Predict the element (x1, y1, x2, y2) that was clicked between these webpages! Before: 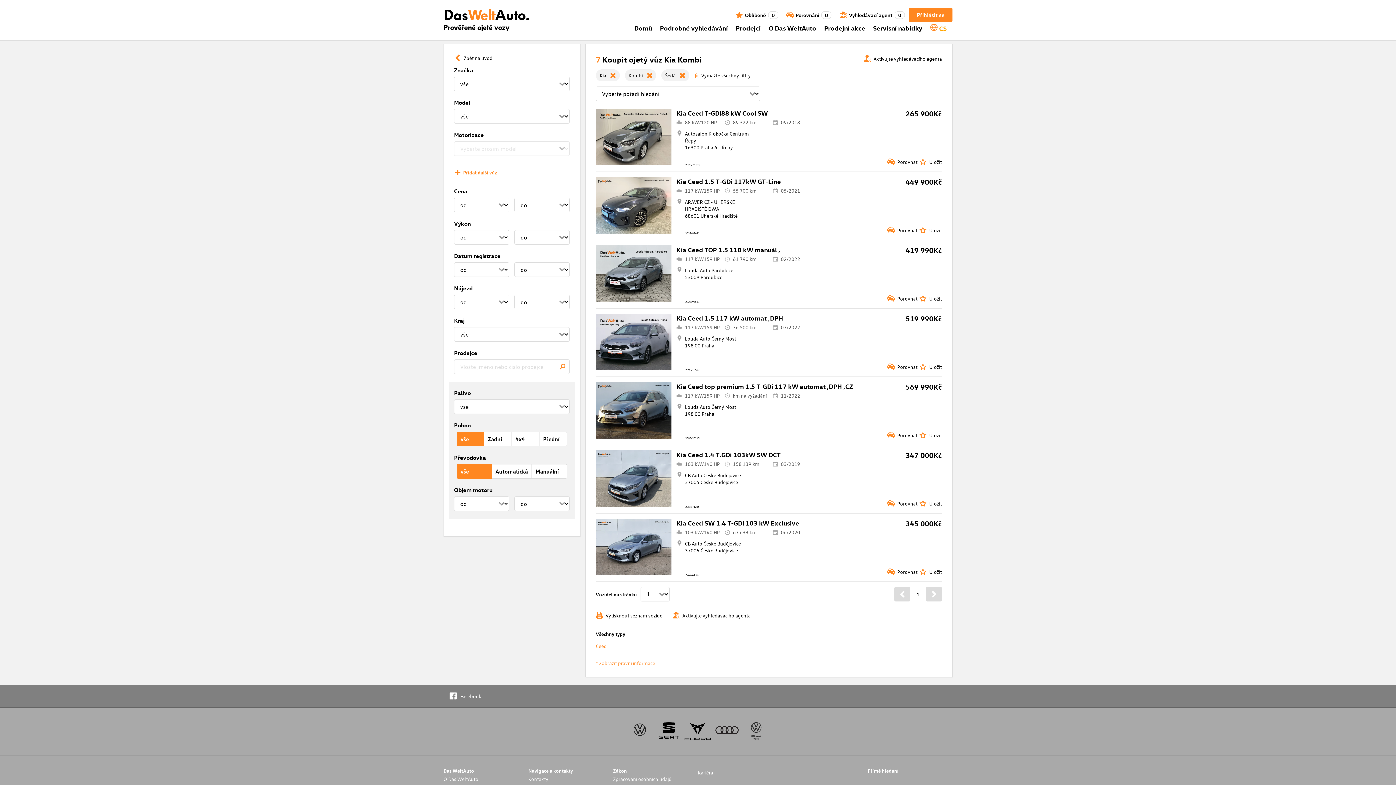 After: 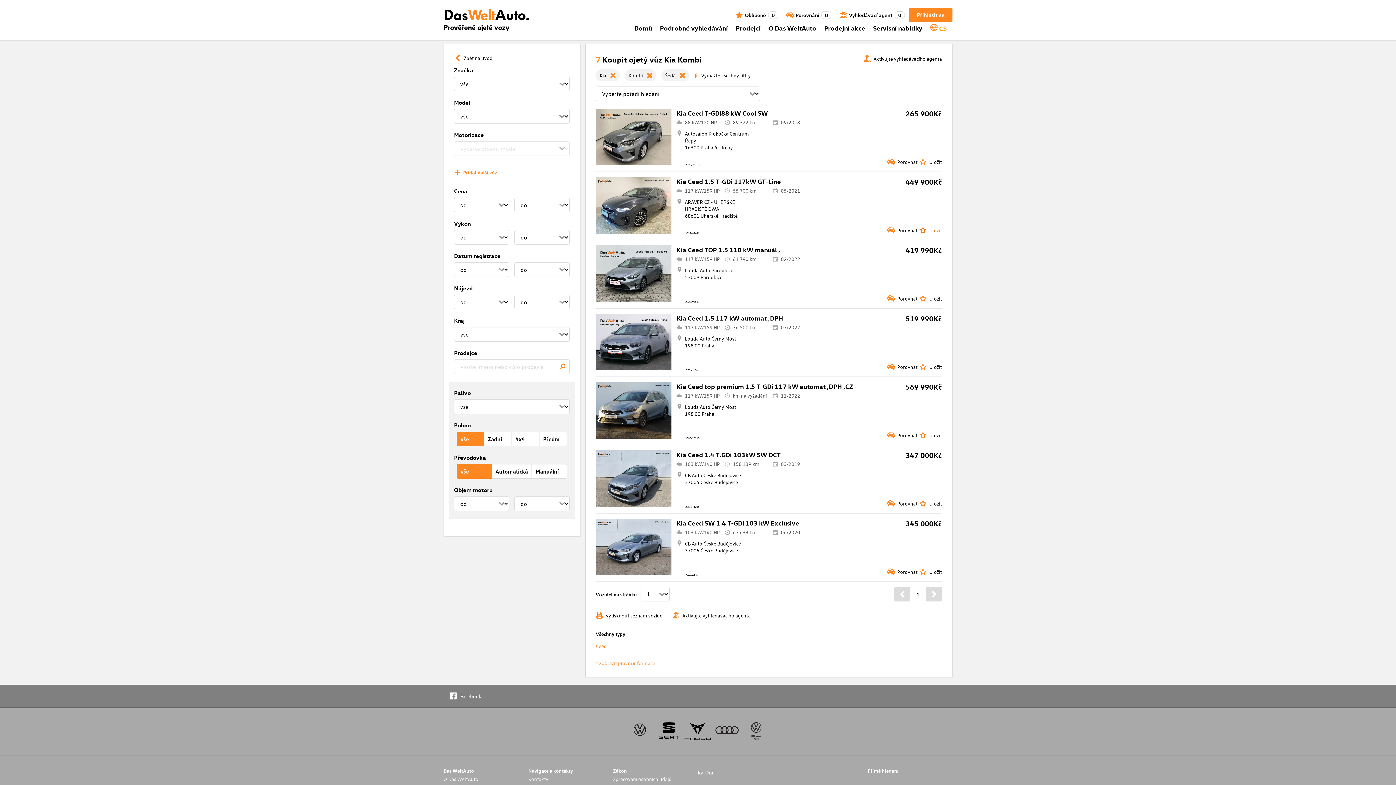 Action: label: Uložit bbox: (919, 226, 942, 233)